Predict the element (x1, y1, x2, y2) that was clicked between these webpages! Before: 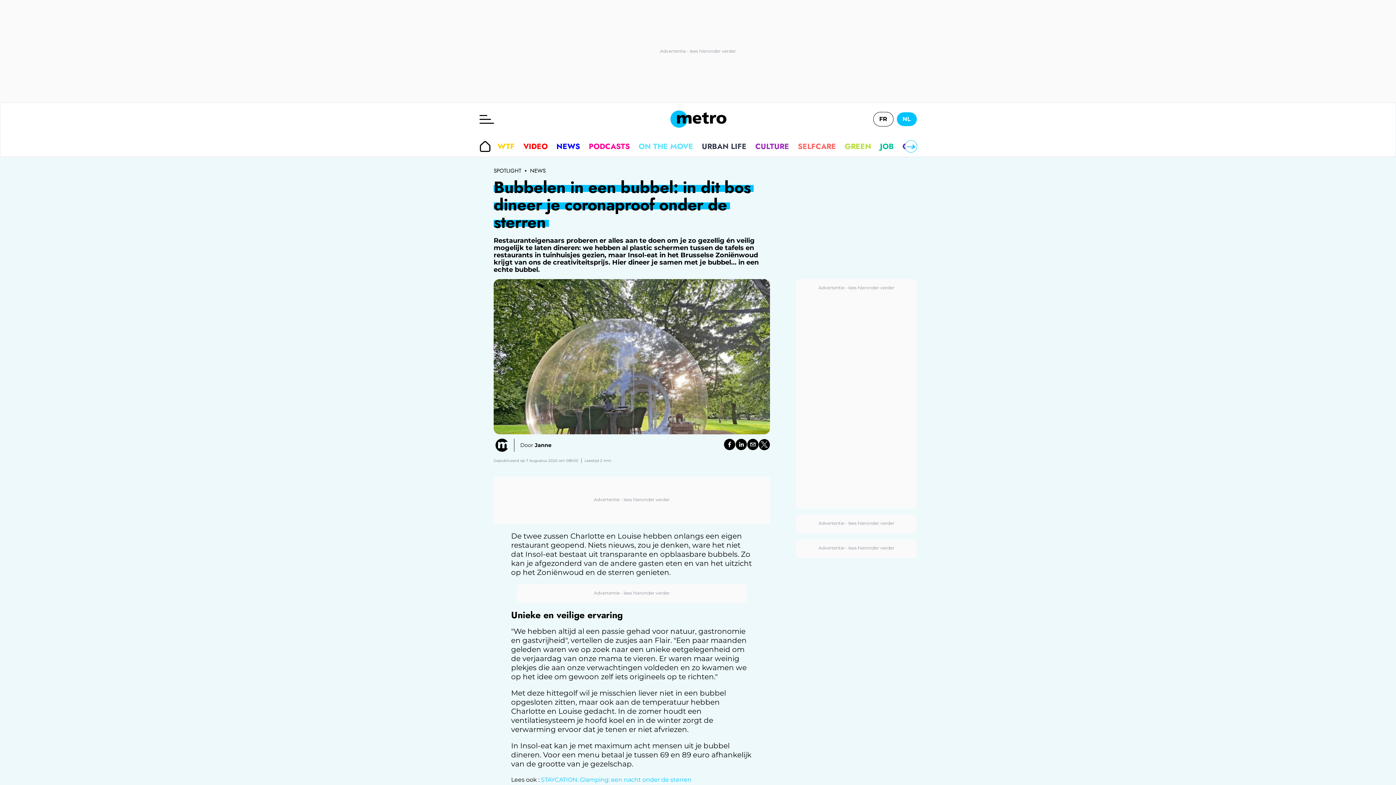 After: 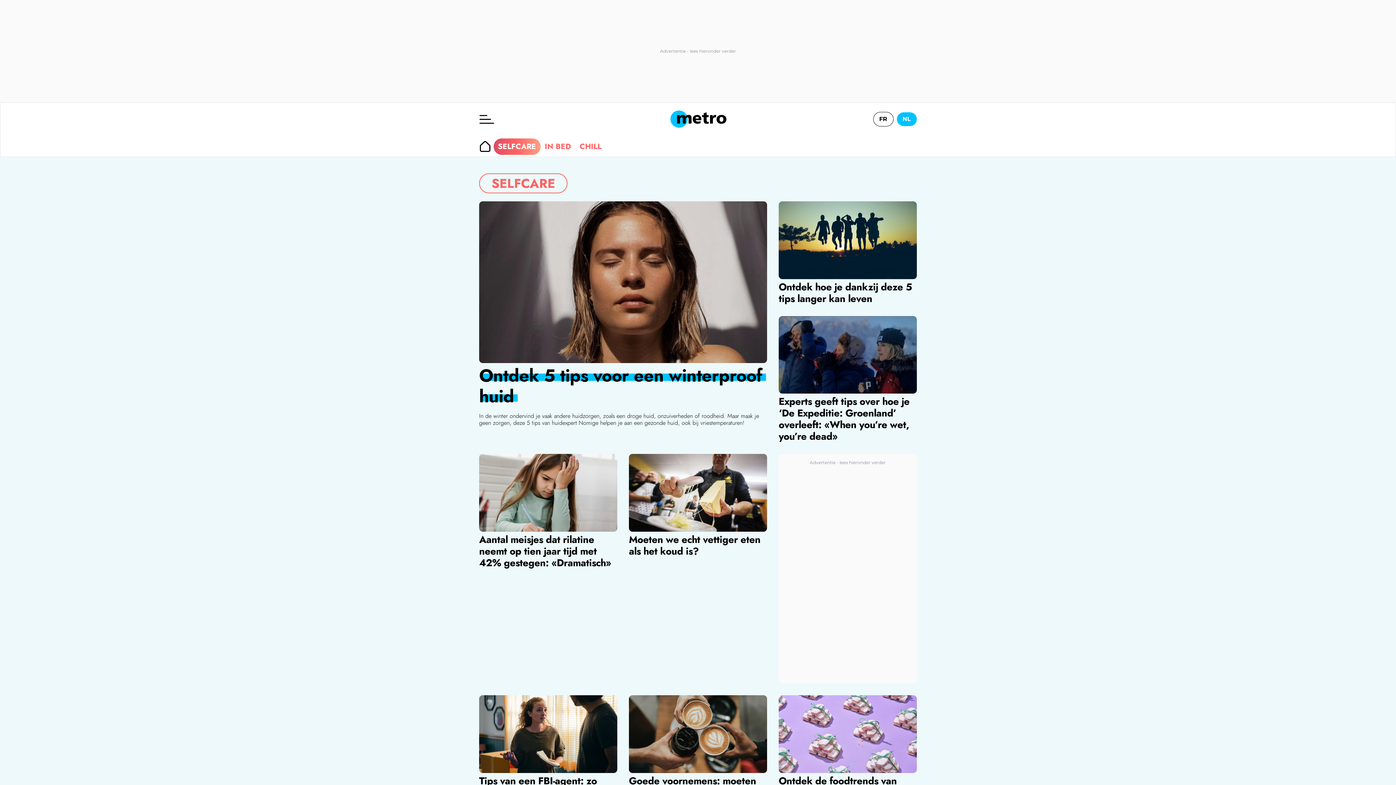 Action: bbox: (793, 138, 840, 154) label: SELFCARE